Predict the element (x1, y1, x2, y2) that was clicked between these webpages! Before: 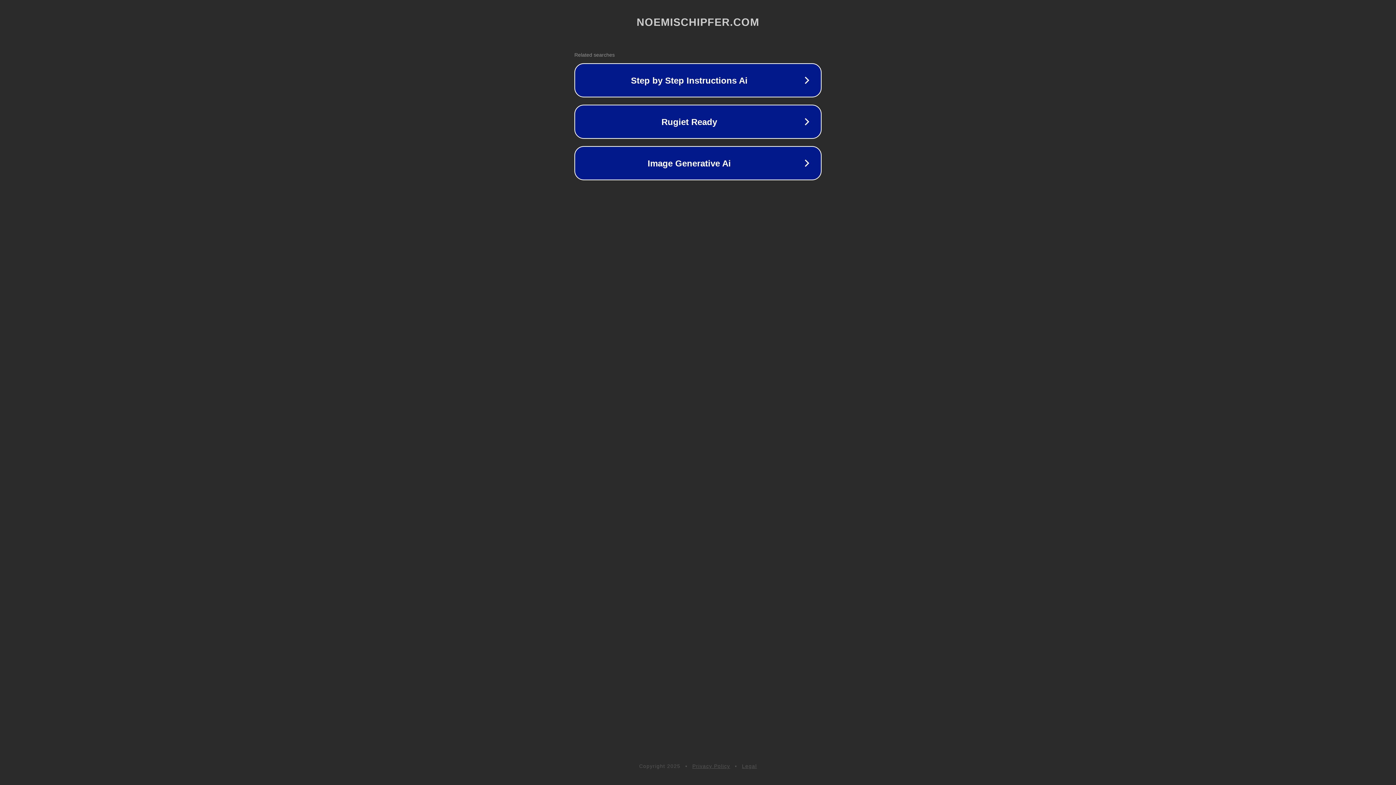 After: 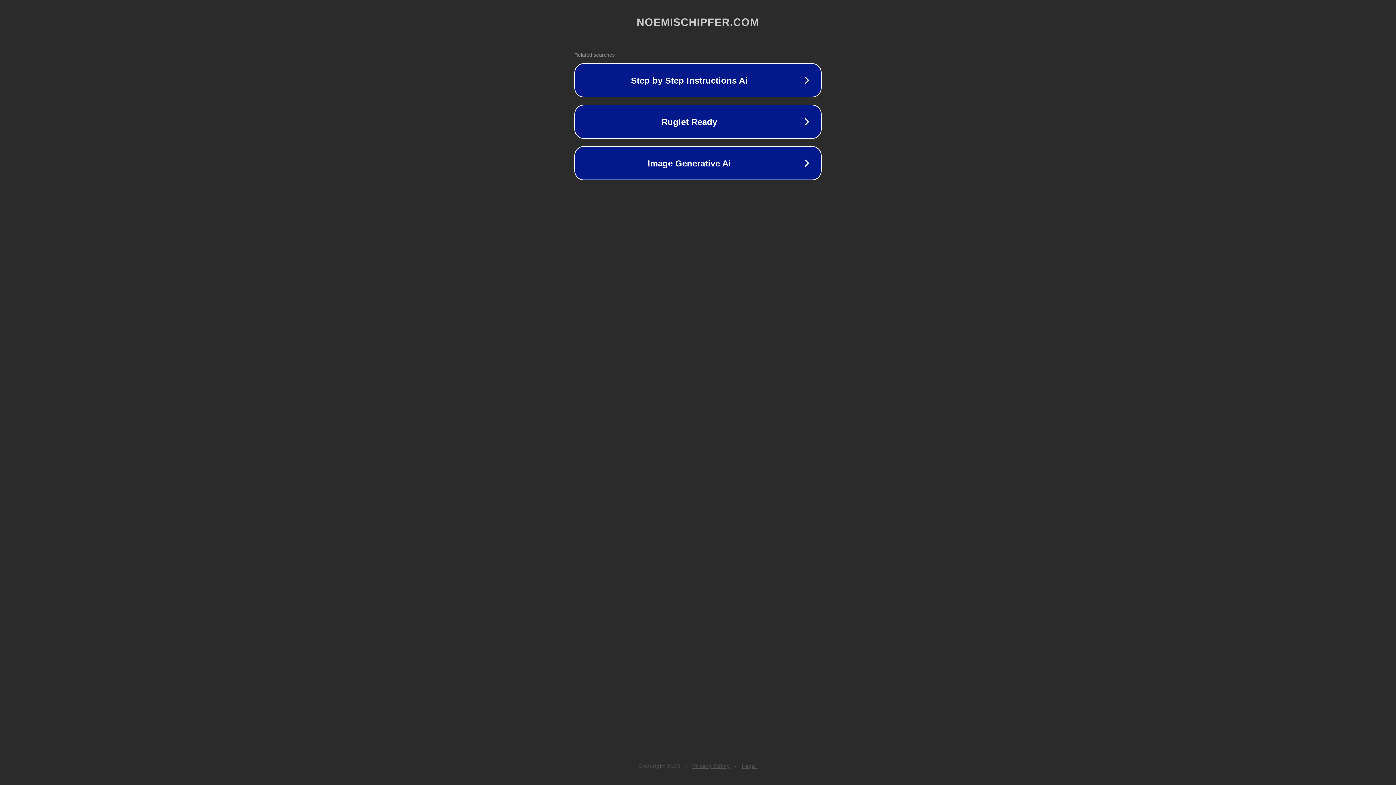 Action: label: Legal bbox: (742, 763, 757, 769)